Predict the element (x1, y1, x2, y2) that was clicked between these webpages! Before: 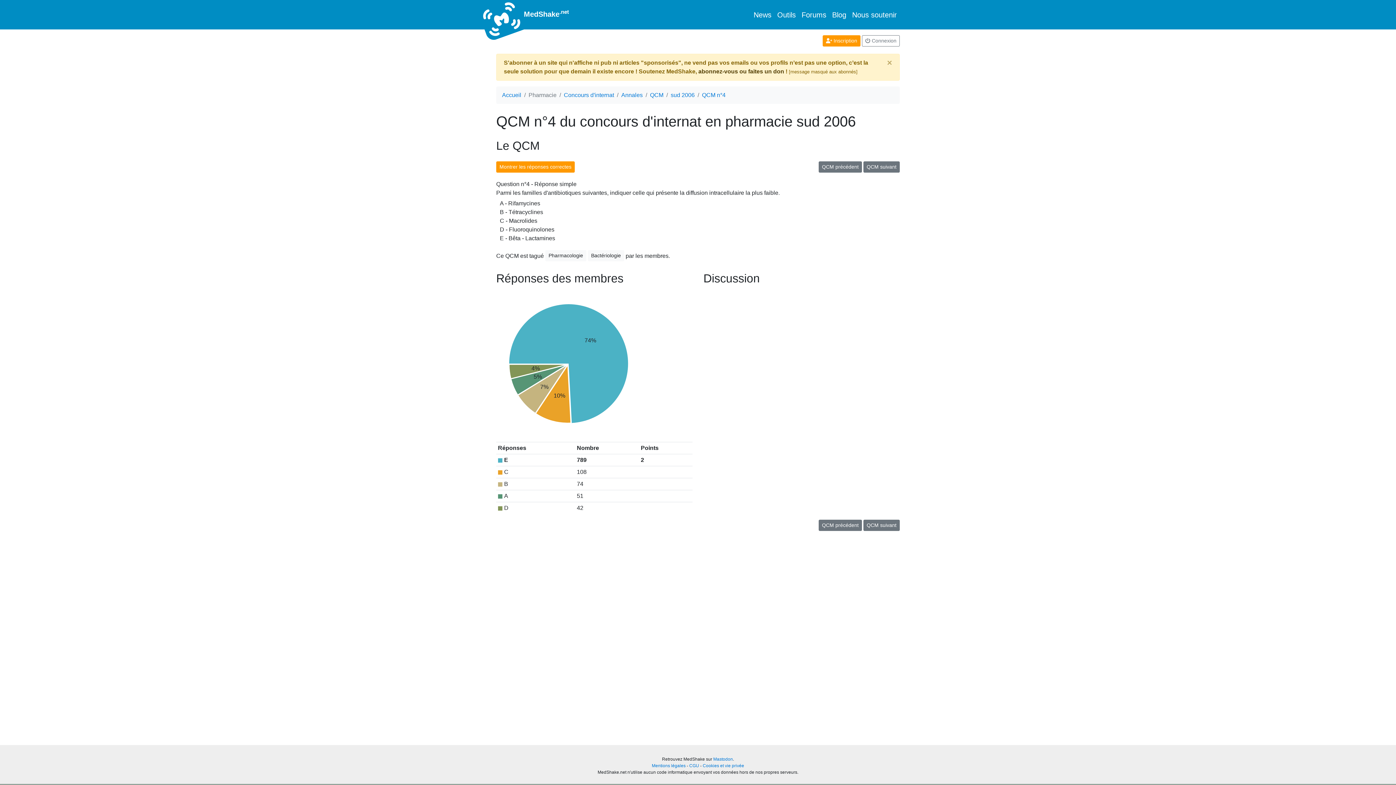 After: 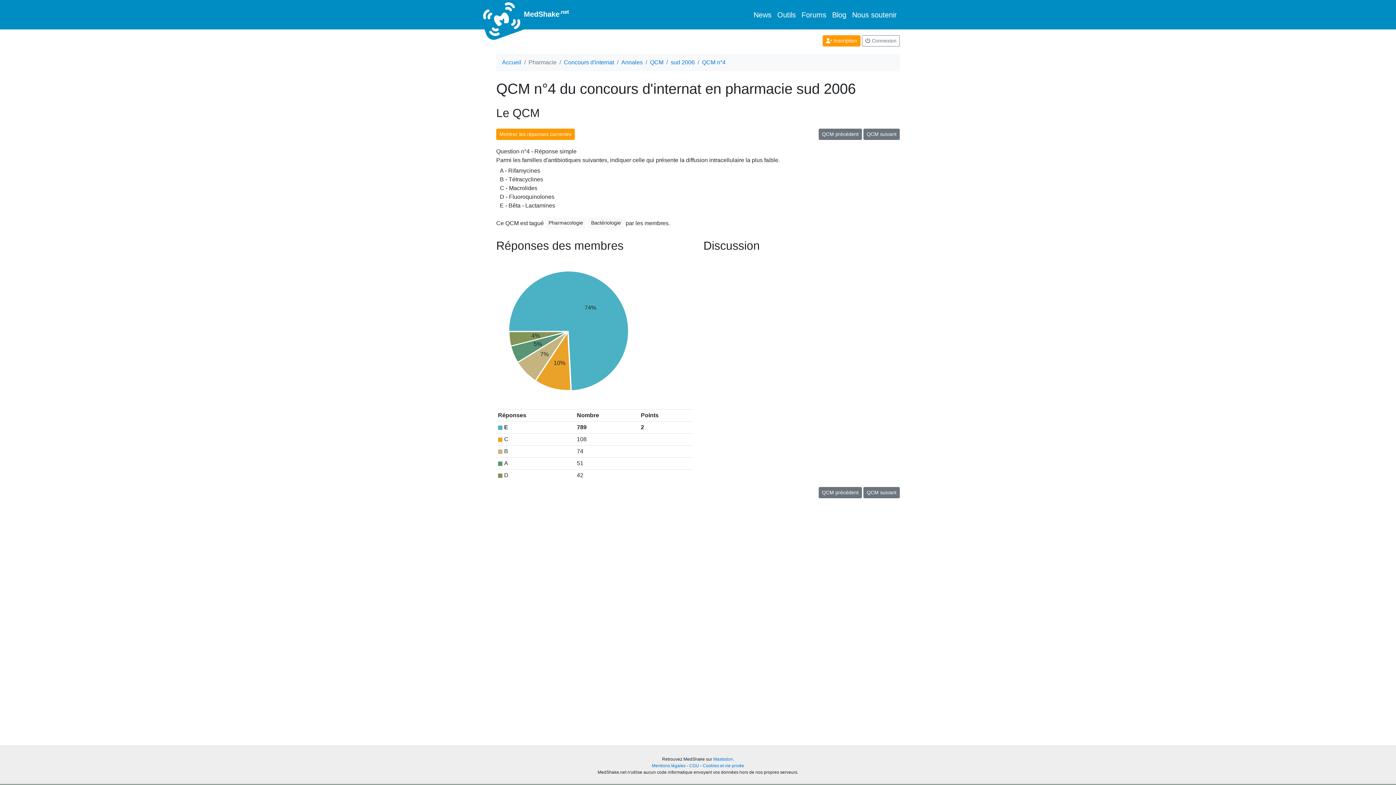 Action: bbox: (880, 54, 899, 71) label: Close